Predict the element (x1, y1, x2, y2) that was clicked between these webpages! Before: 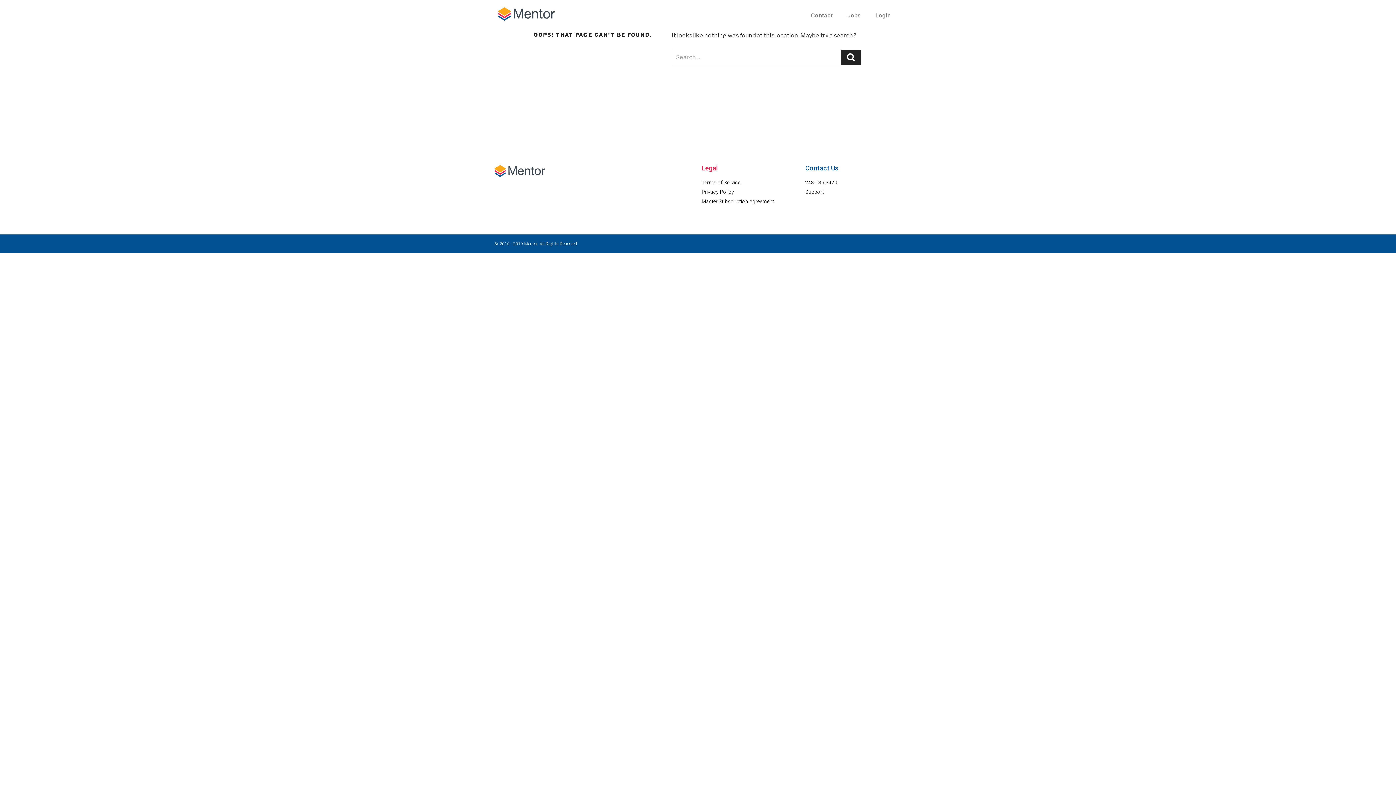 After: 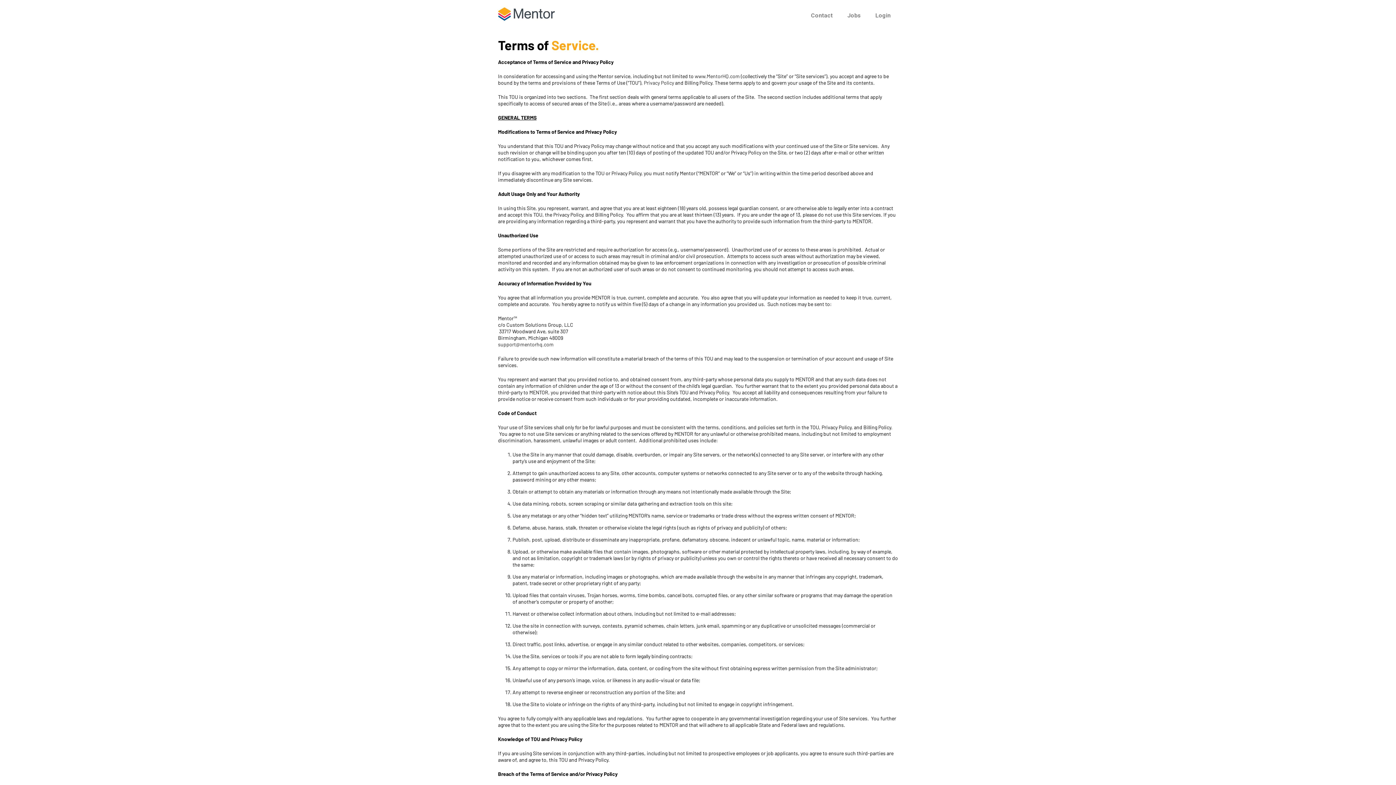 Action: bbox: (701, 179, 798, 186) label: Terms of Service